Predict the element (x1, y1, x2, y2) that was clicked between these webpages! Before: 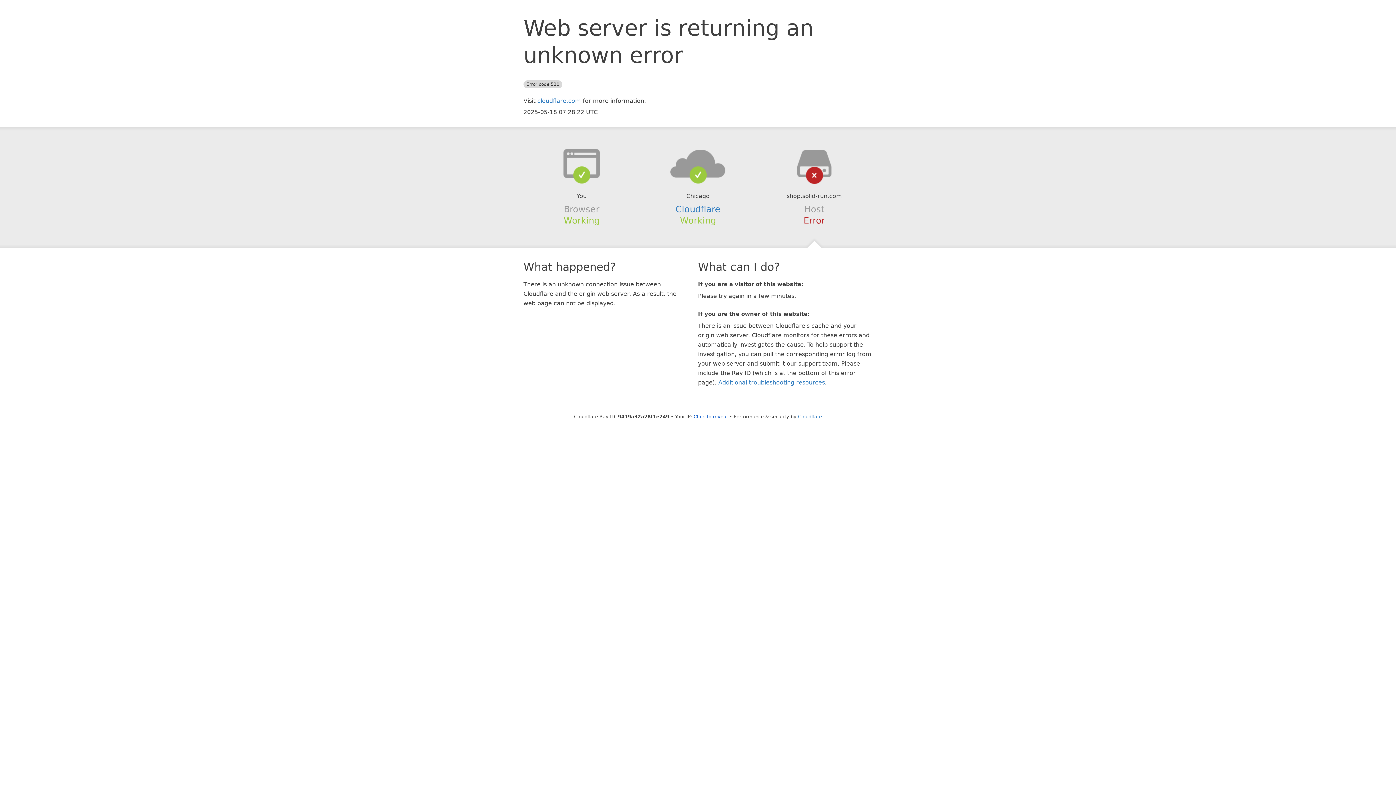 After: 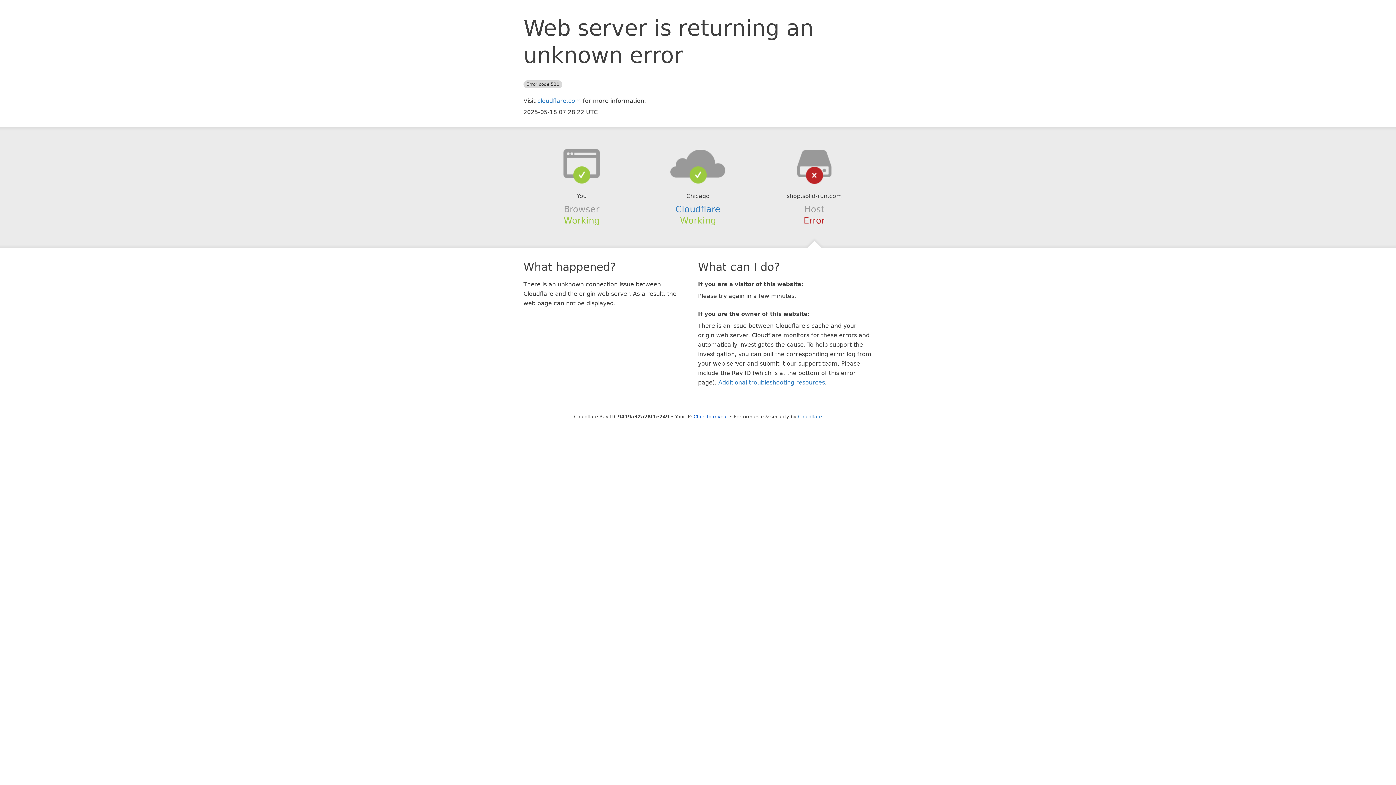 Action: bbox: (639, 148, 756, 178)